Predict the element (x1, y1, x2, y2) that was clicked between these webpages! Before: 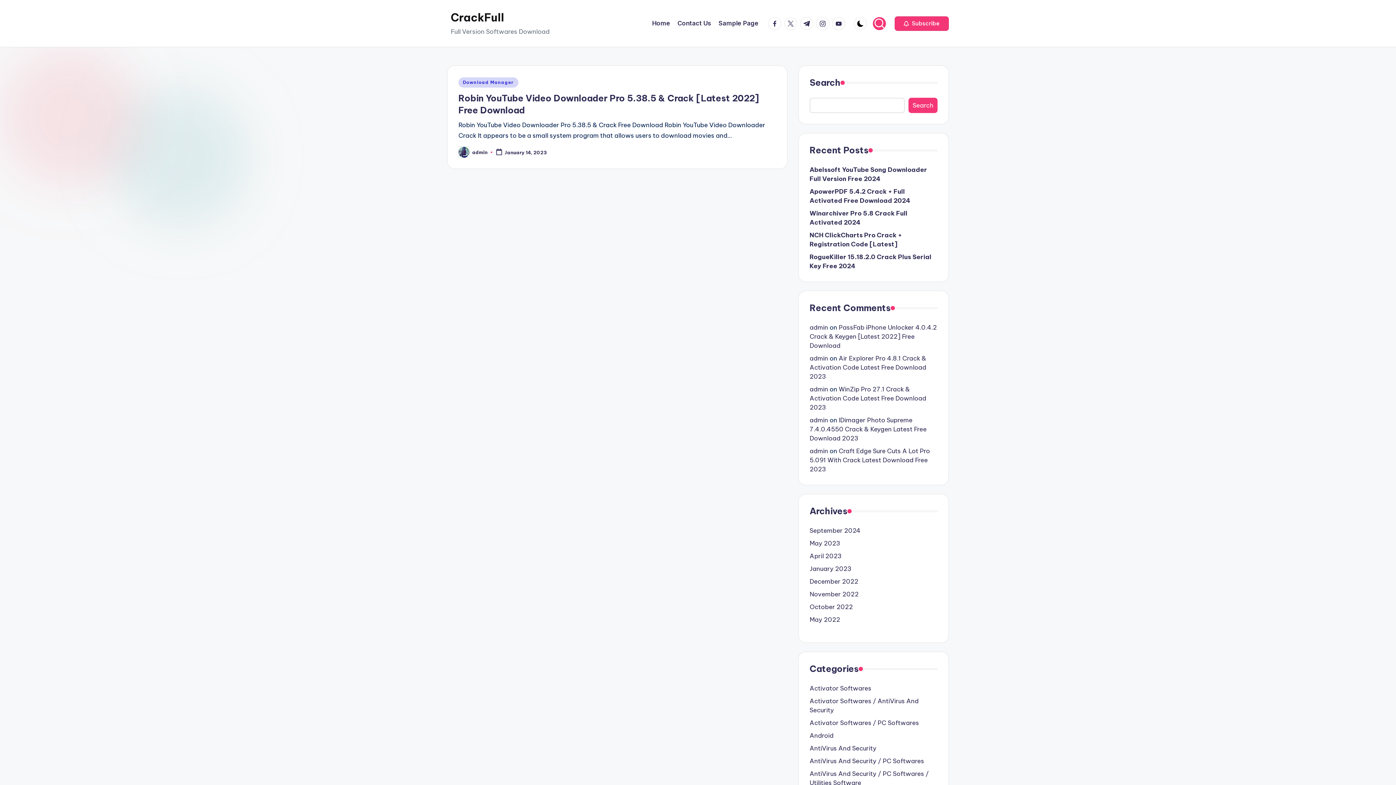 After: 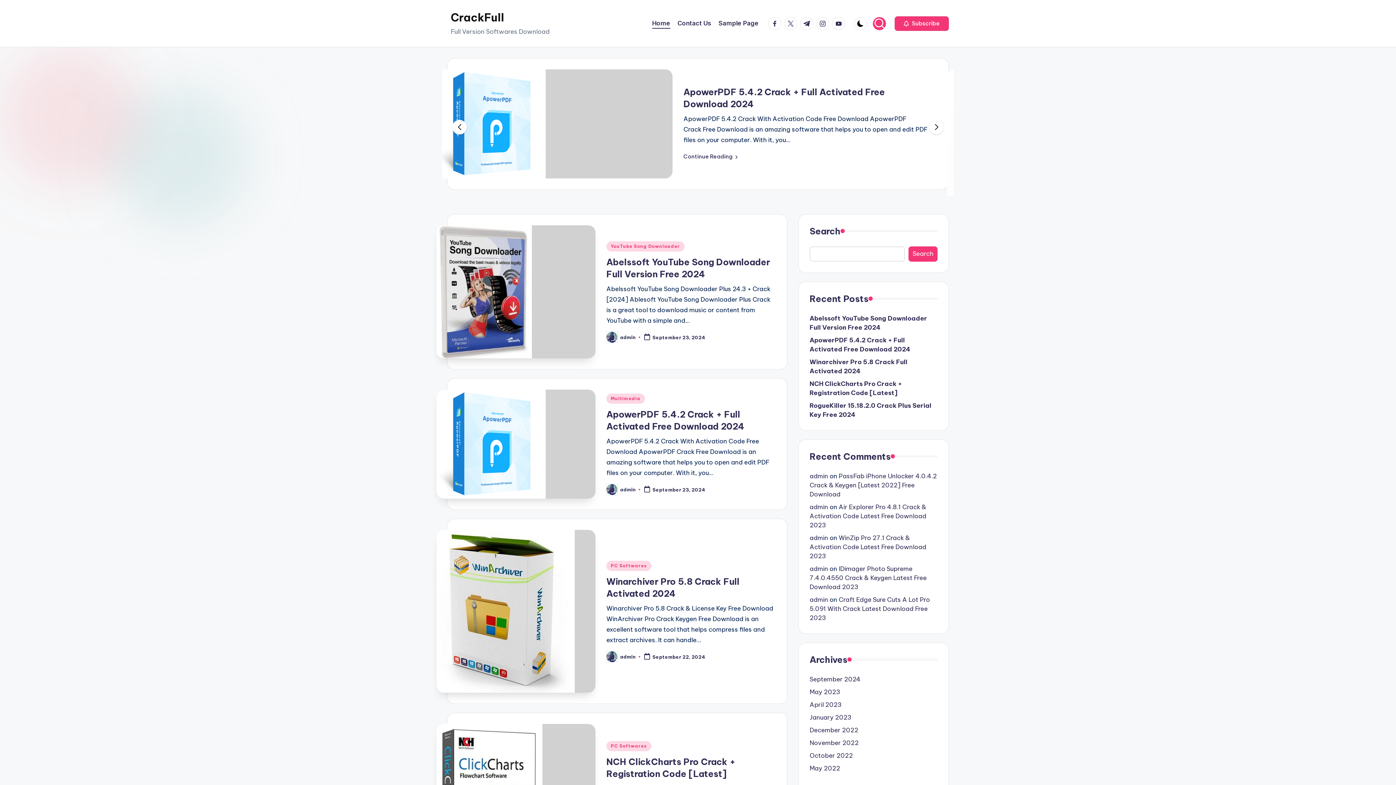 Action: bbox: (809, 385, 828, 393) label: admin